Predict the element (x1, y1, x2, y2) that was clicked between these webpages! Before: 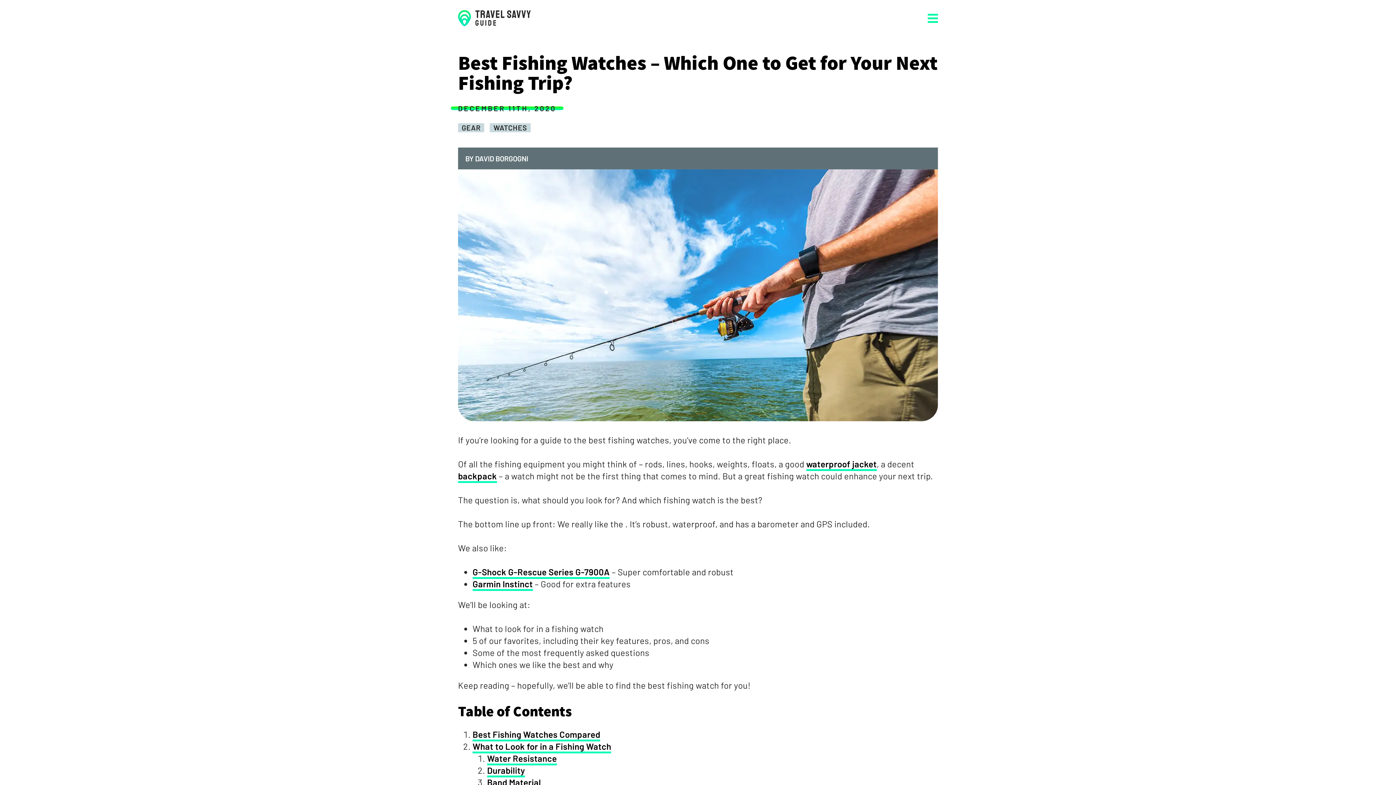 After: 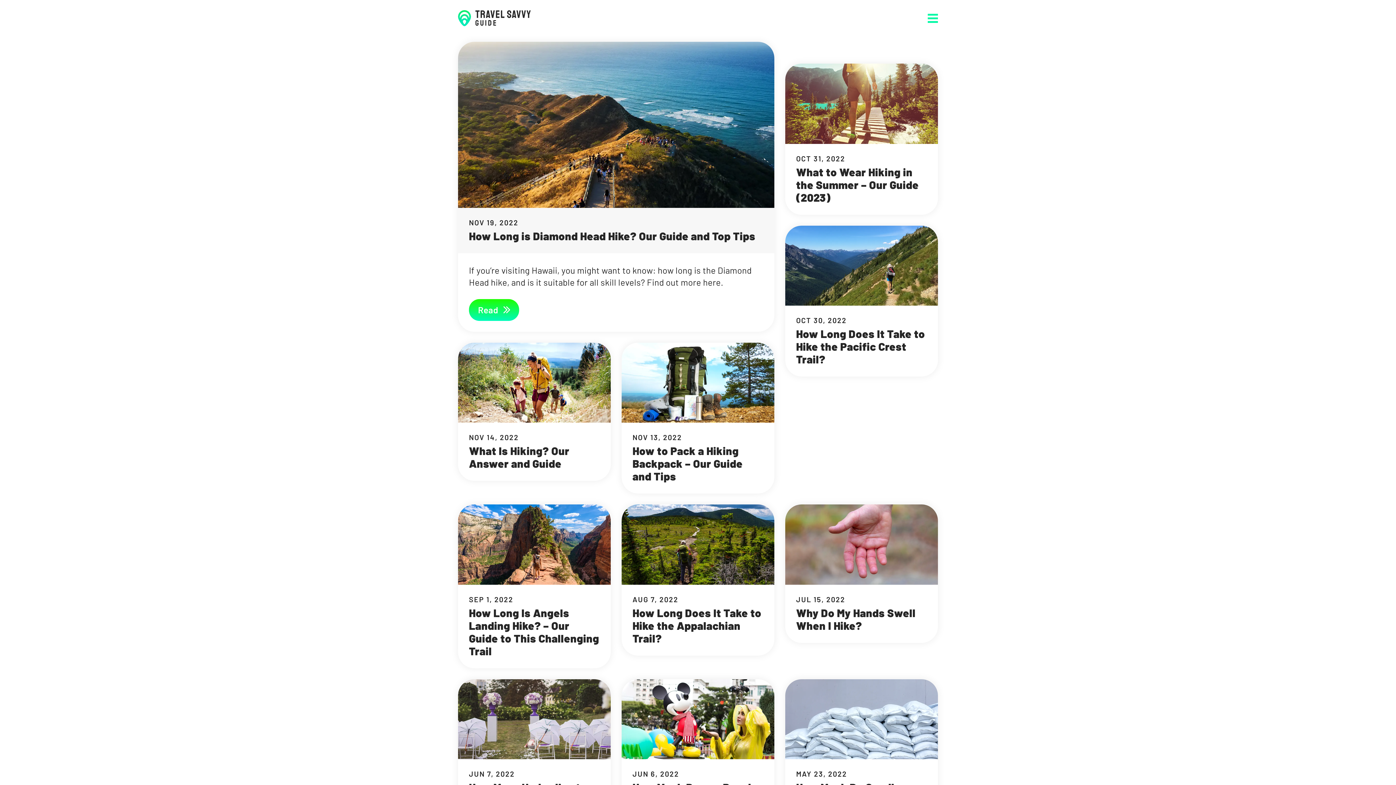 Action: bbox: (458, 10, 530, 26)